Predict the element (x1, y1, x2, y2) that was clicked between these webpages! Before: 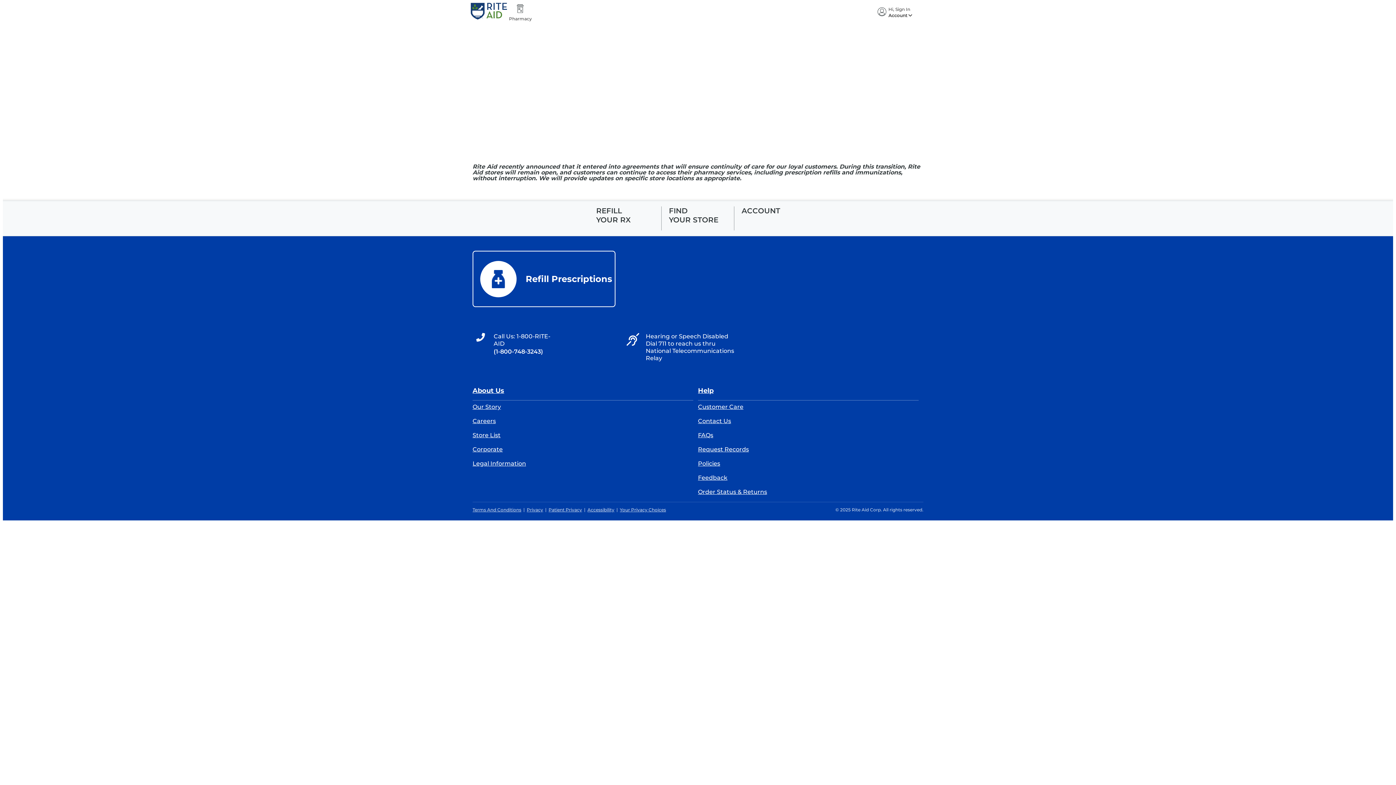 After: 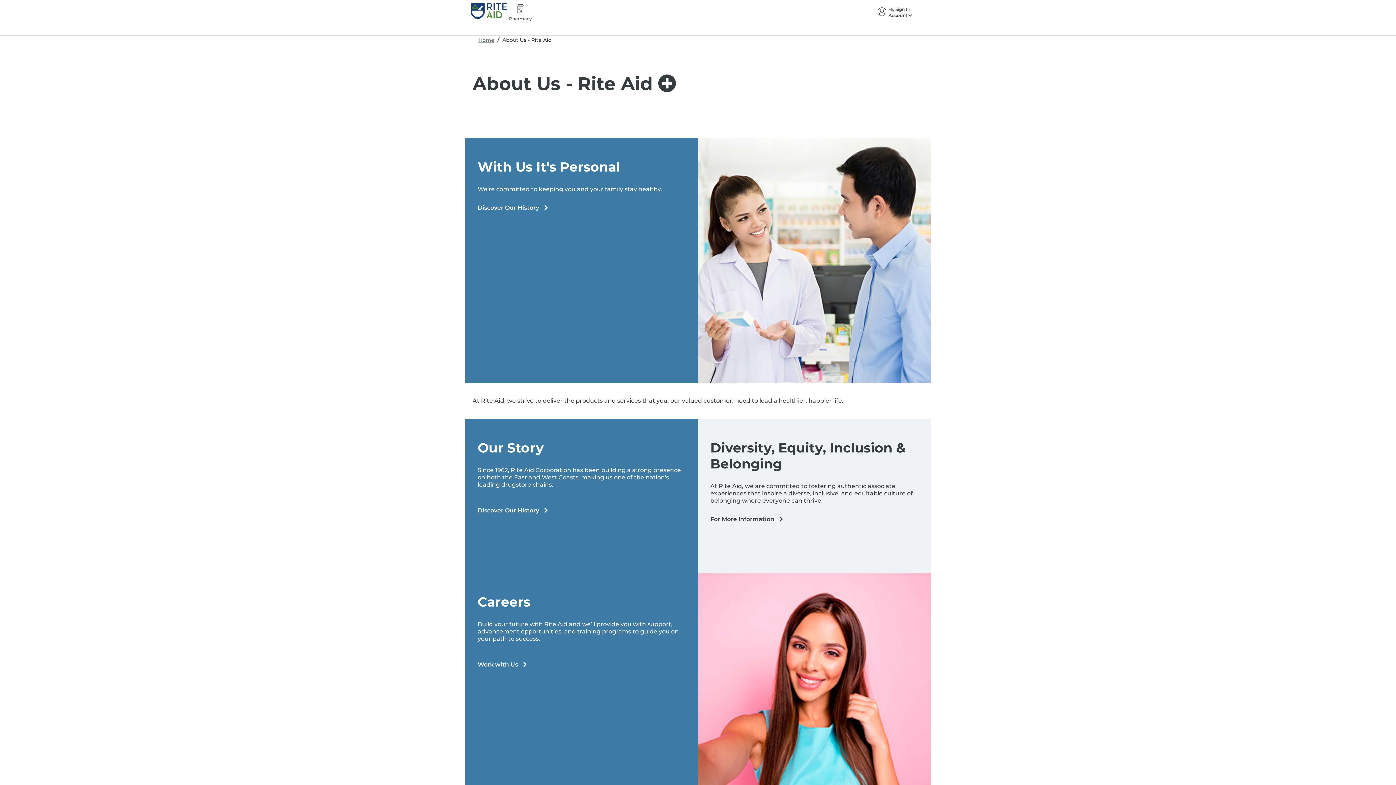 Action: bbox: (472, 378, 693, 396) label: About Us